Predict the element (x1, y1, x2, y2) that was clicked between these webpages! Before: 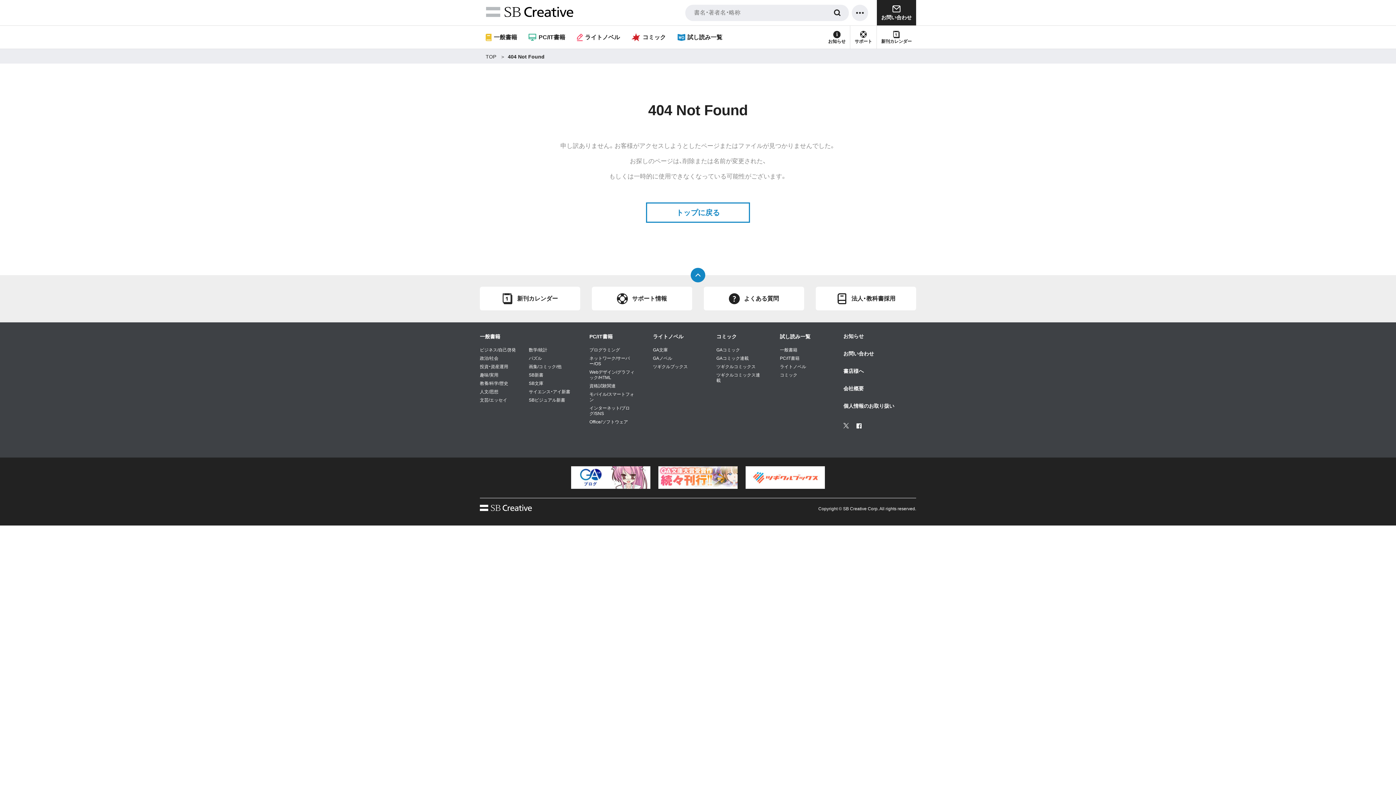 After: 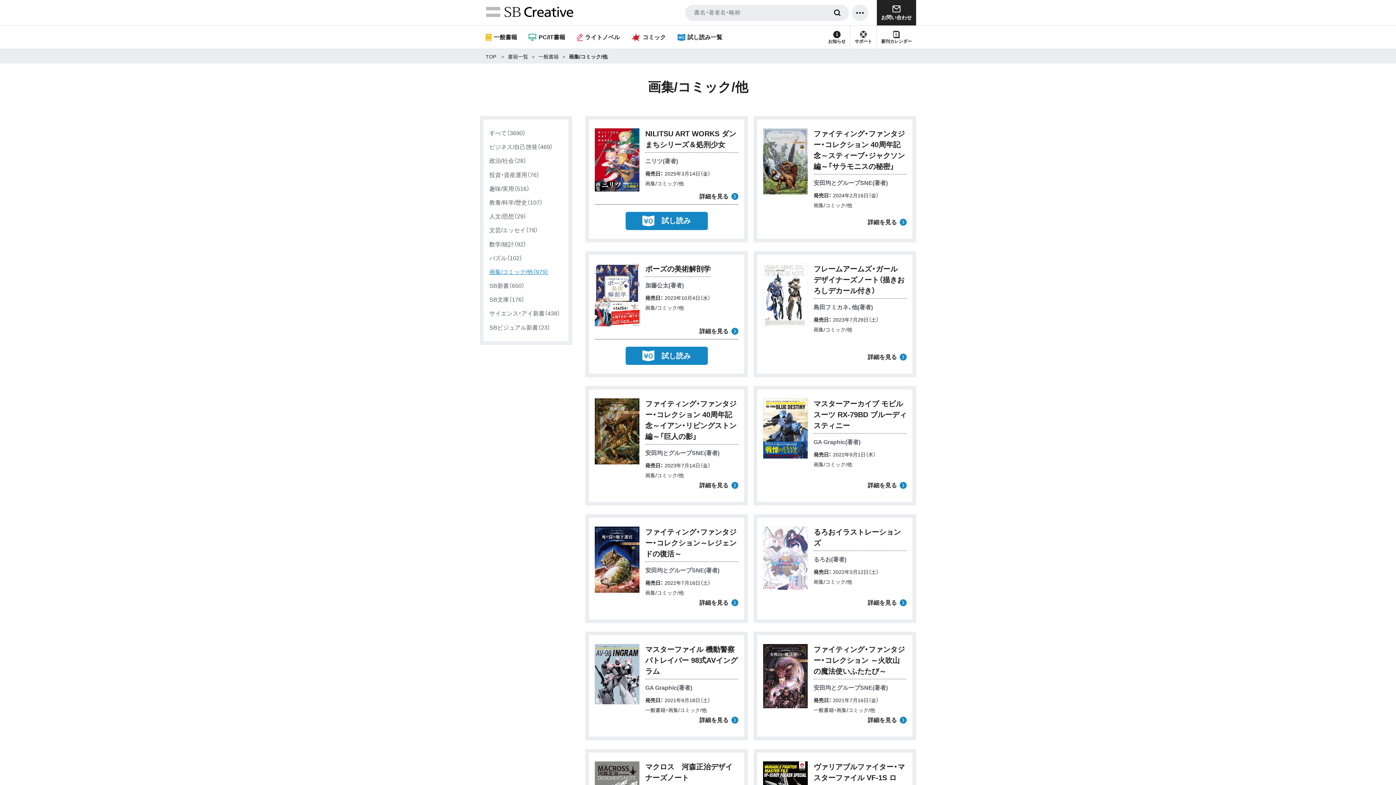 Action: bbox: (528, 364, 561, 369) label: 画集/コミック/他